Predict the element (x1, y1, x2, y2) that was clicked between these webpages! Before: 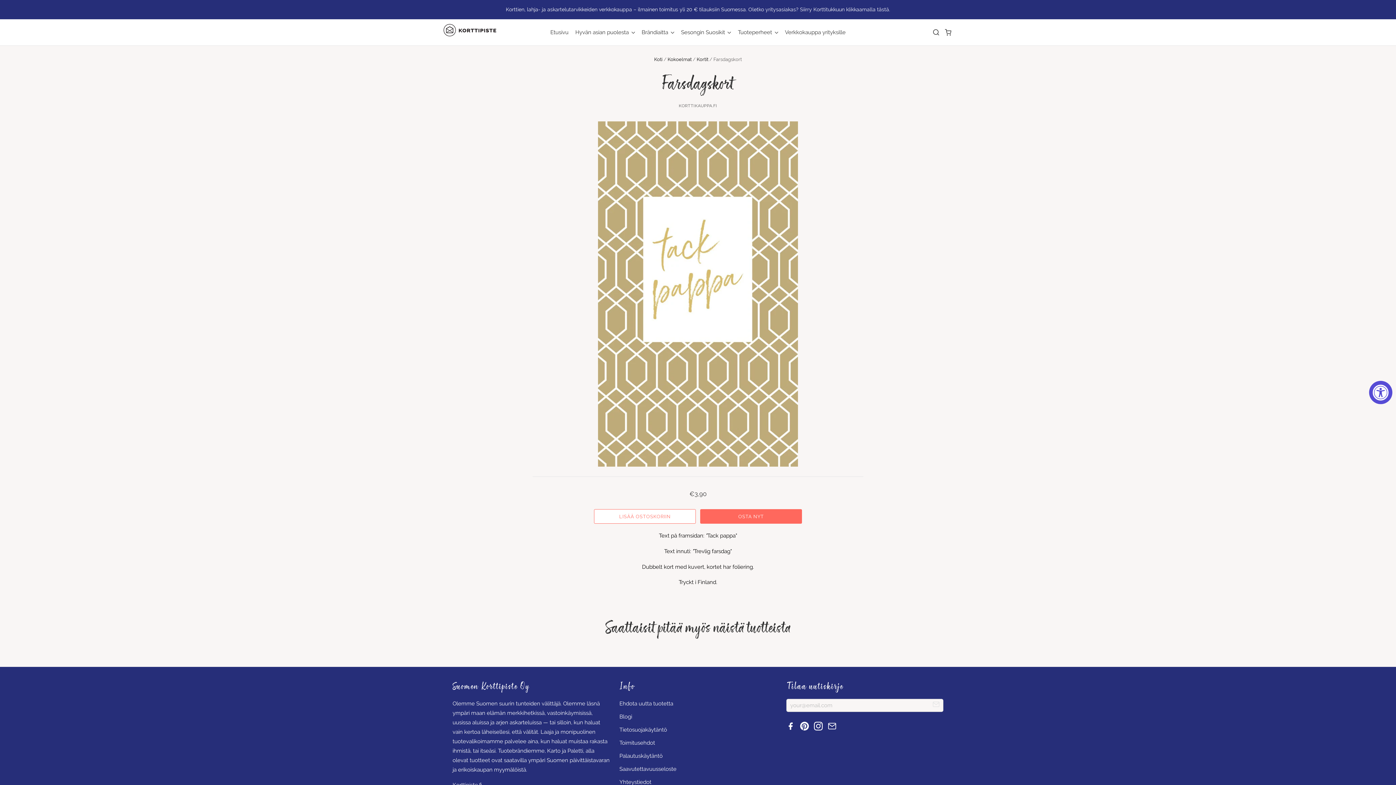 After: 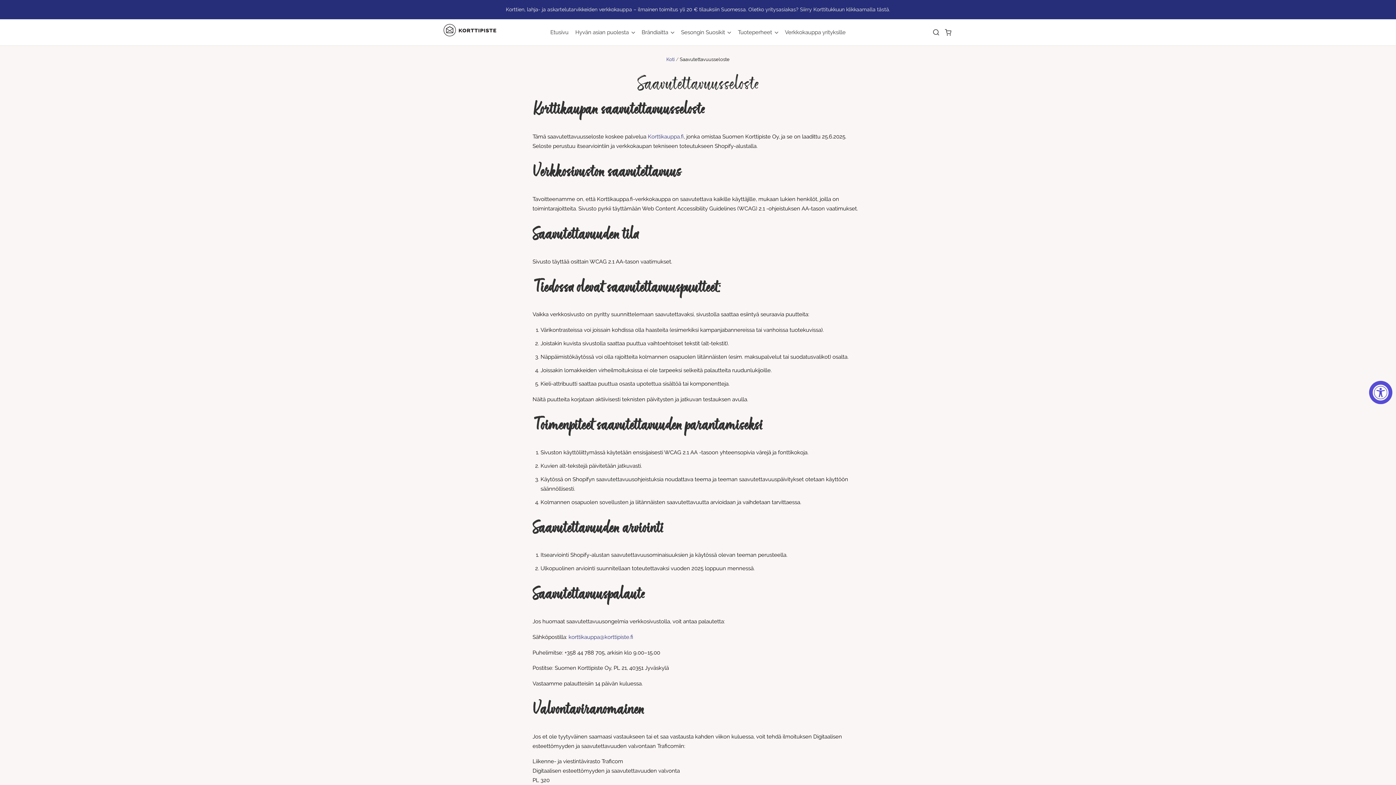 Action: bbox: (619, 766, 676, 772) label: Saavutettavuusseloste